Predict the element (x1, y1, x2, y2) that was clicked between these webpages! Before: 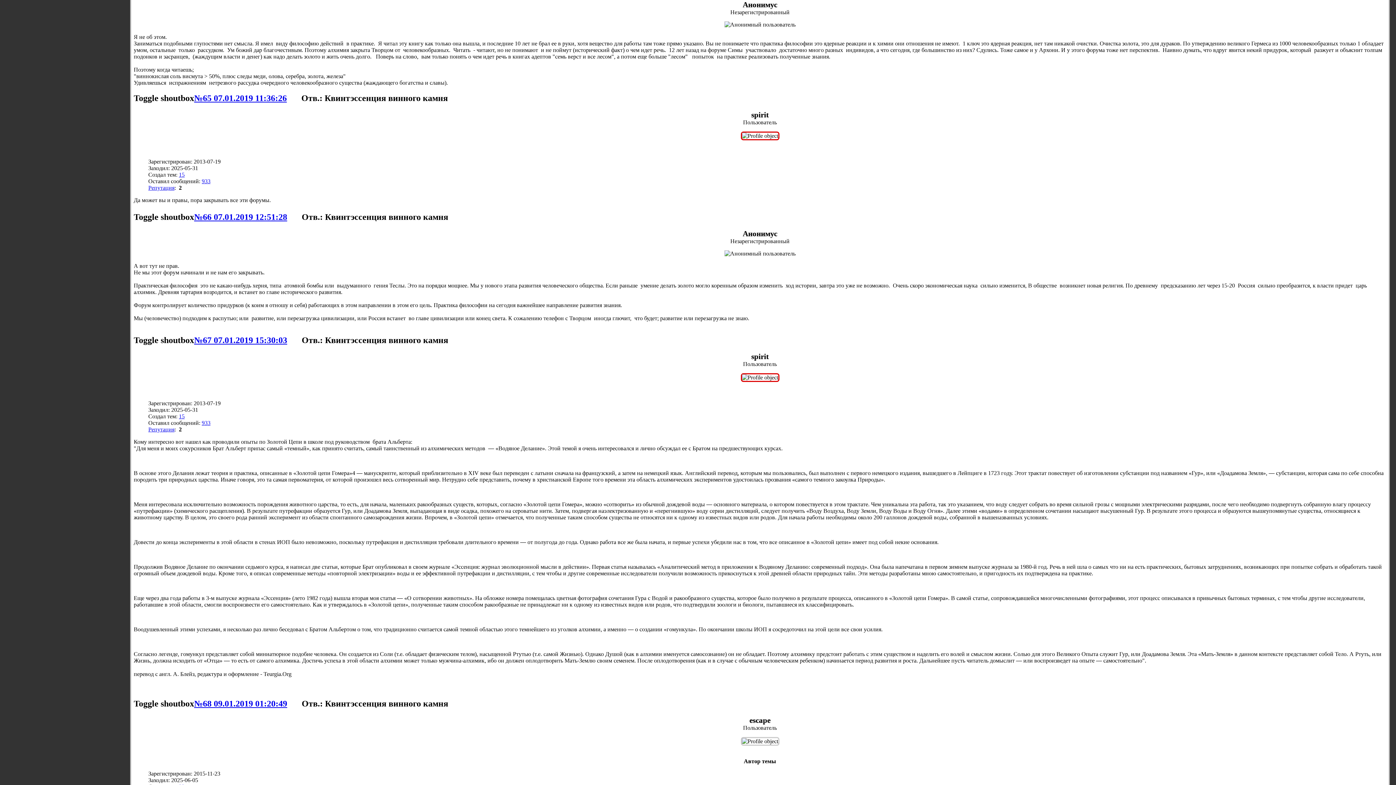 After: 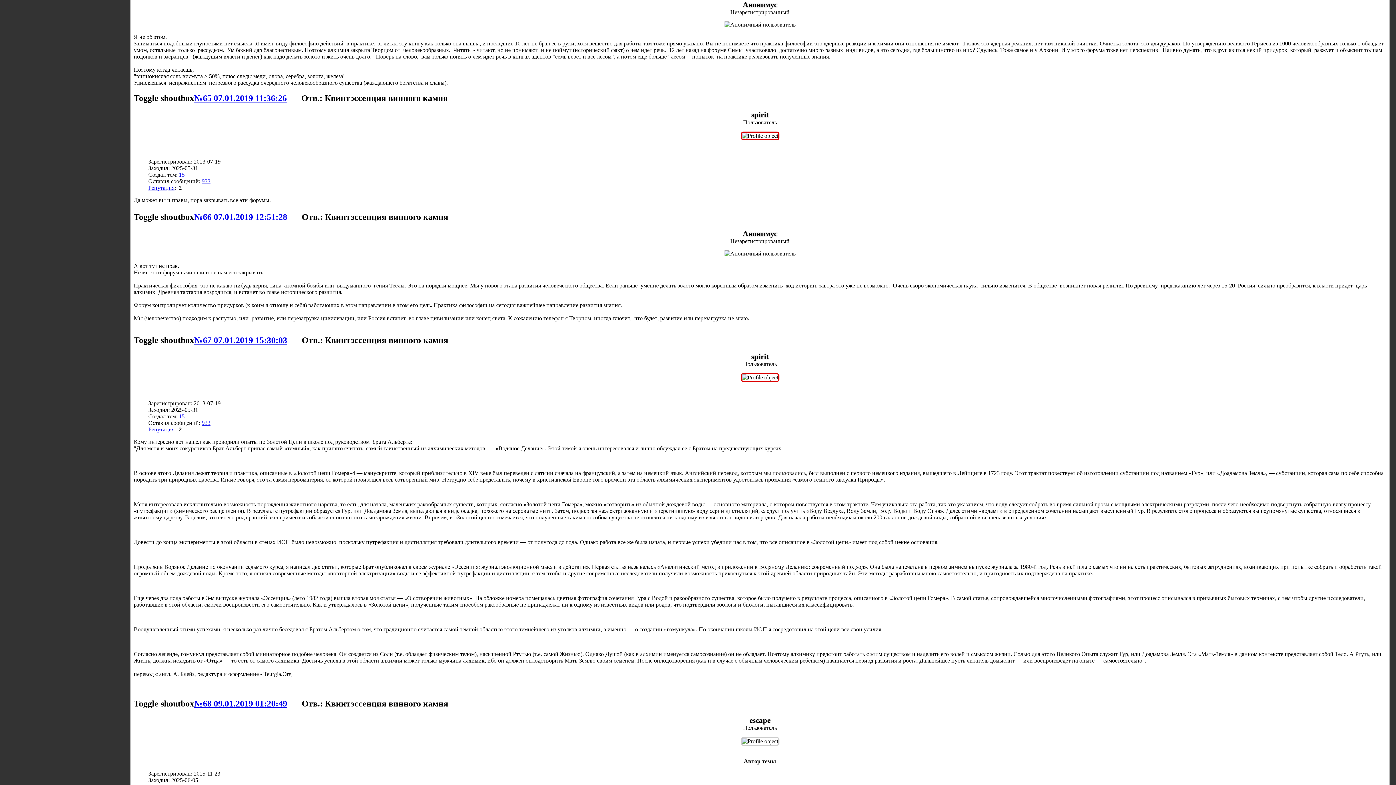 Action: label: №66 07.01.2019 12:51:28 bbox: (194, 212, 287, 221)